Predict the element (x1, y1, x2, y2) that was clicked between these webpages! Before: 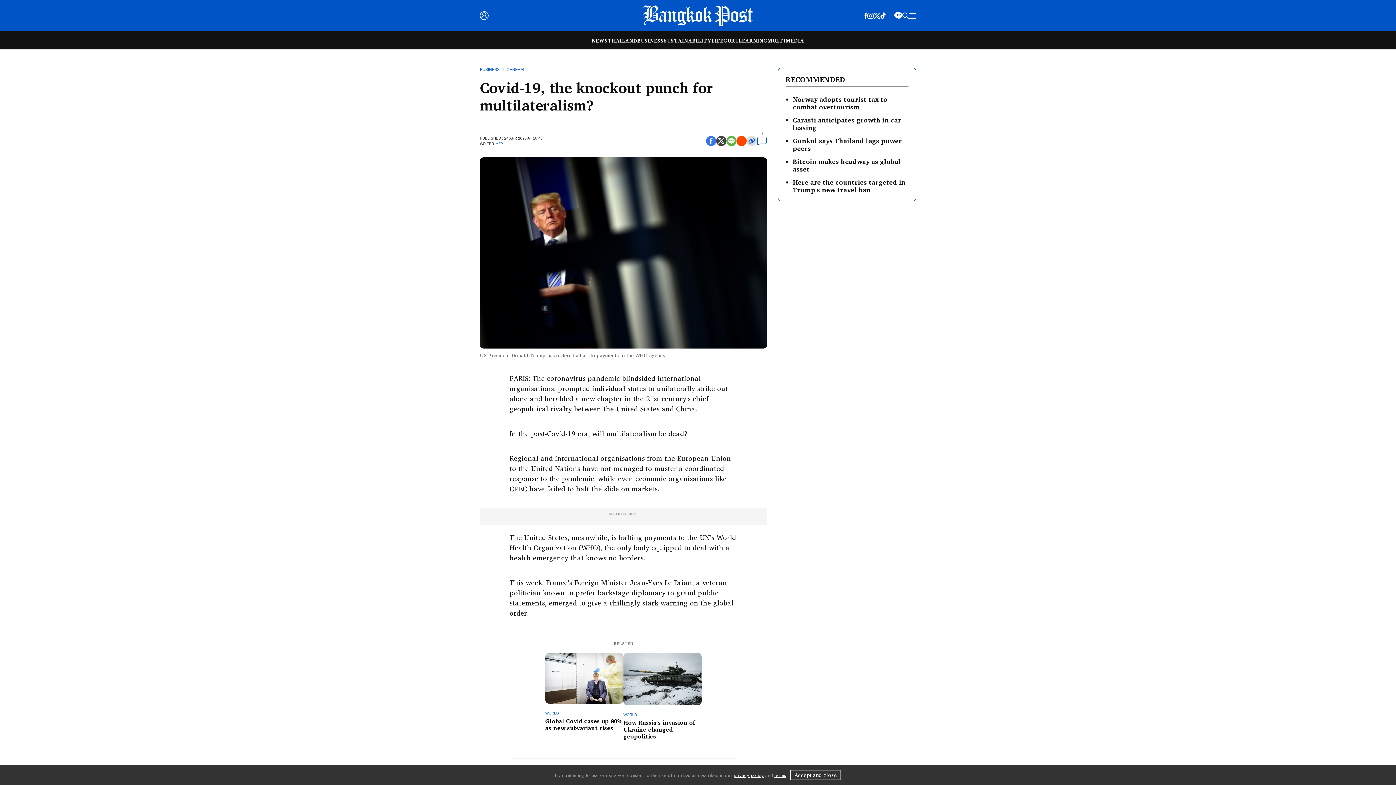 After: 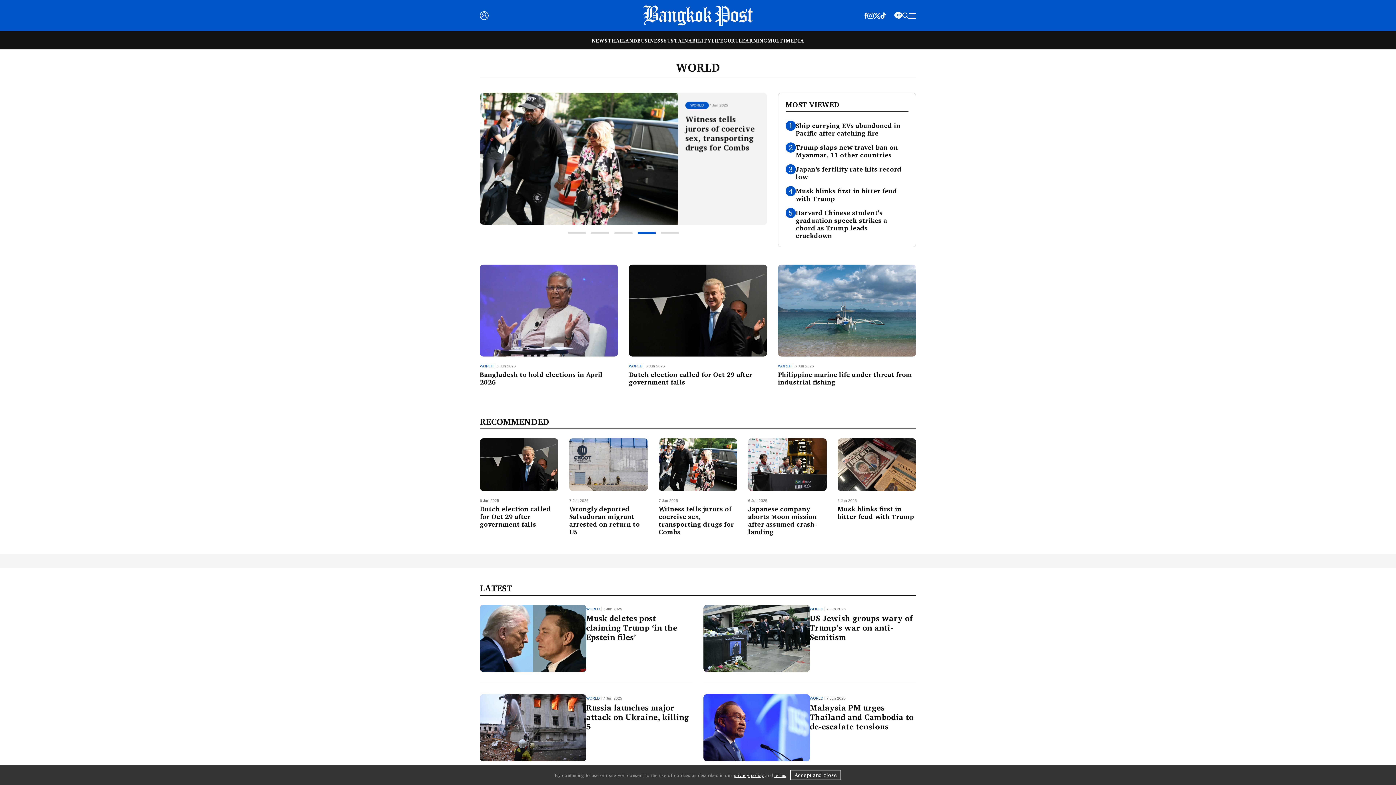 Action: label: WORLD bbox: (623, 713, 637, 717)